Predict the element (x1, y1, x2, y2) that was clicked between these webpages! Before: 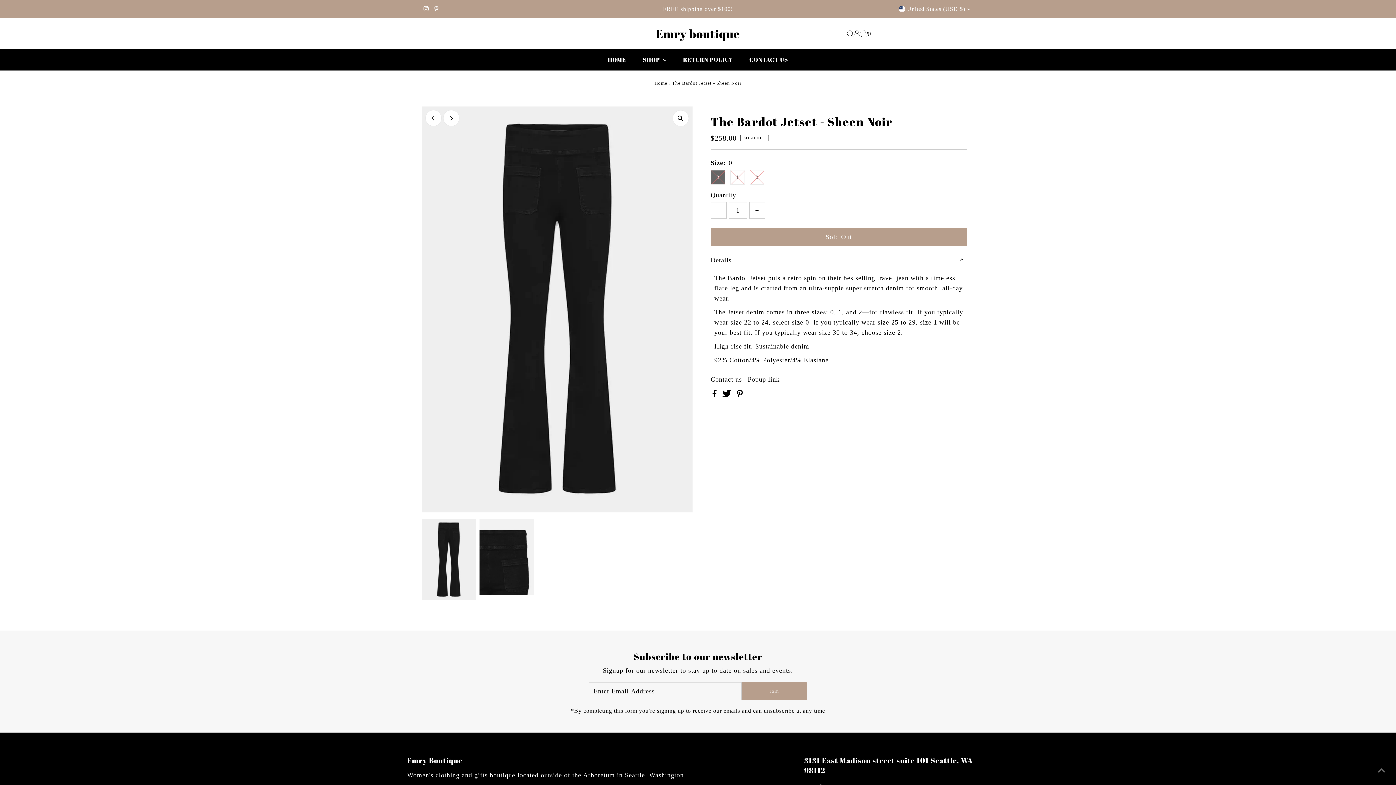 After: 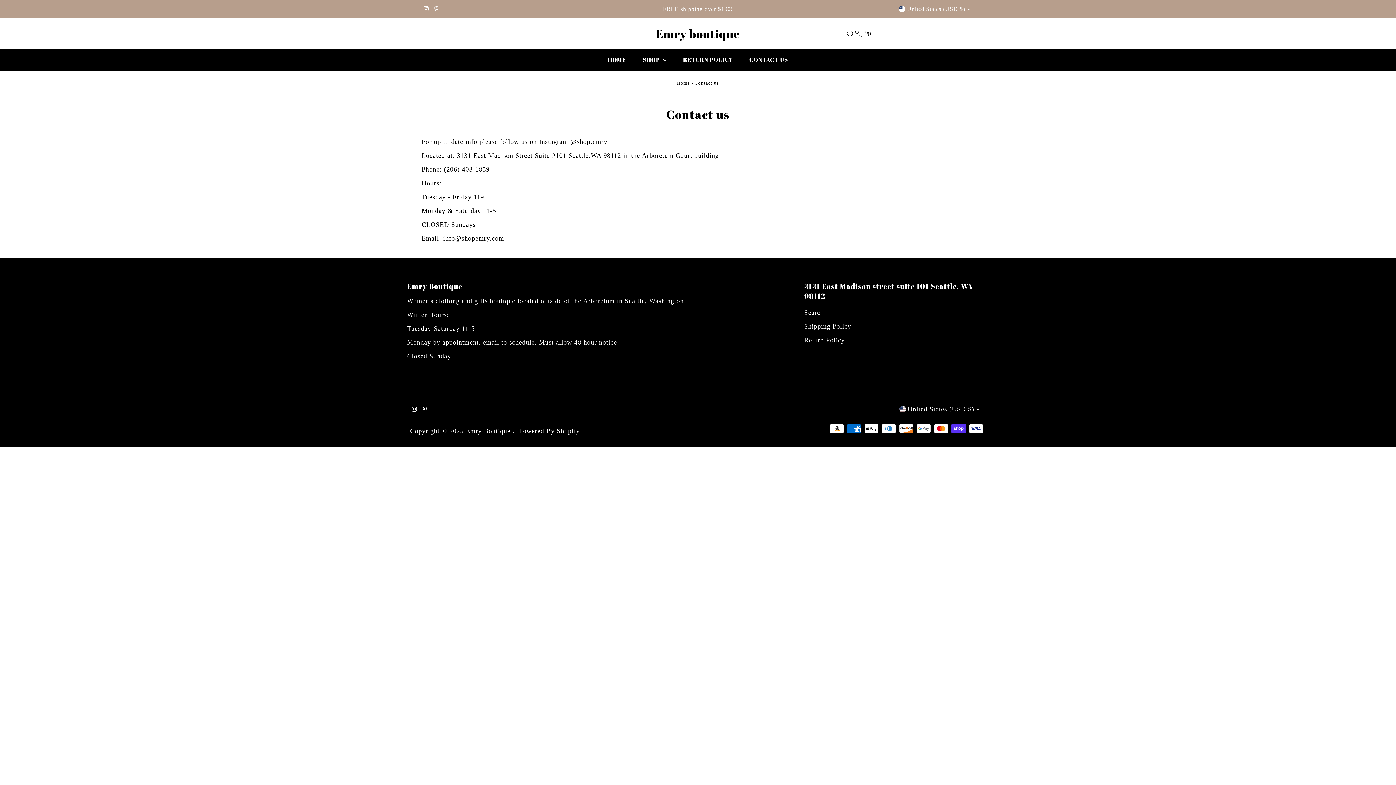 Action: label: CONTACT US bbox: (742, 48, 795, 70)